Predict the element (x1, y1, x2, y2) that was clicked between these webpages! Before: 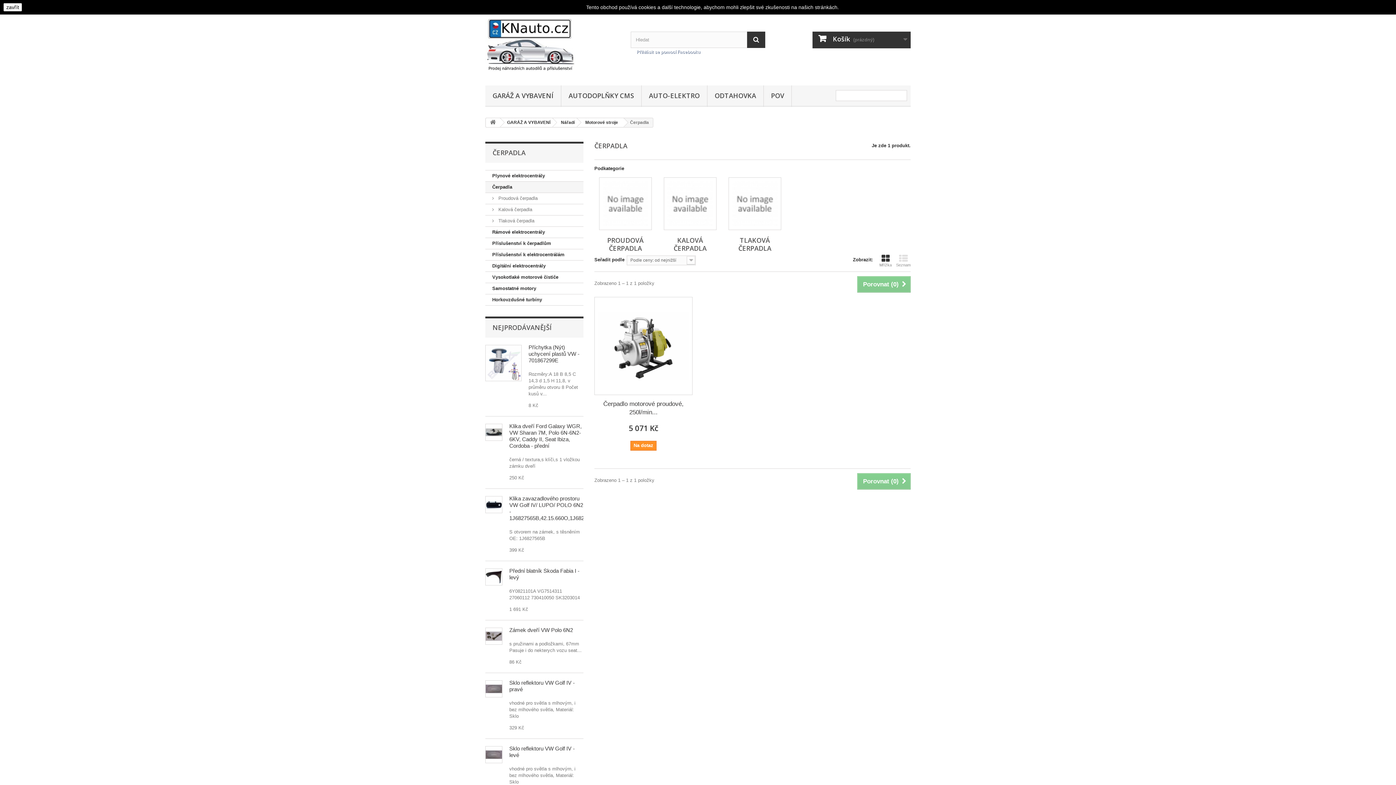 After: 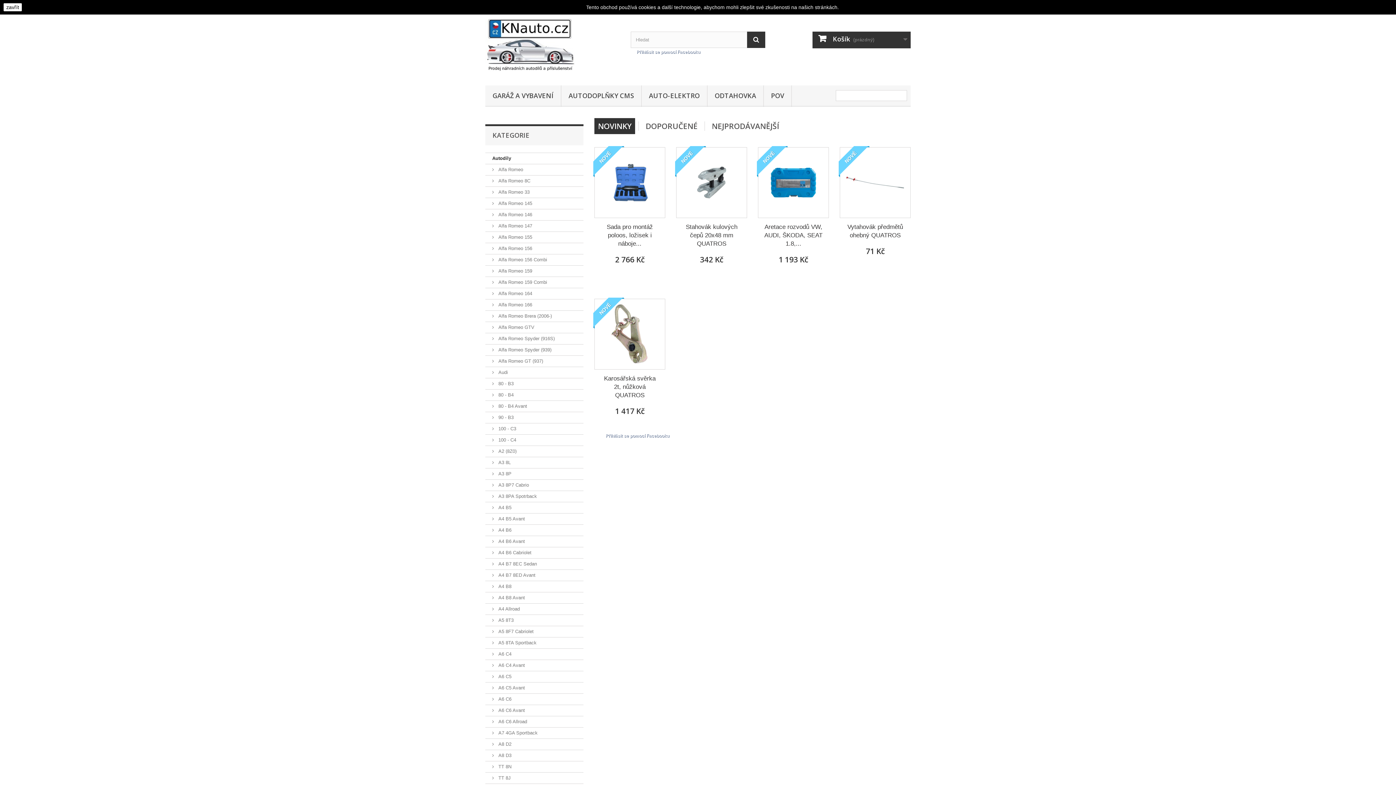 Action: bbox: (485, 18, 619, 76)